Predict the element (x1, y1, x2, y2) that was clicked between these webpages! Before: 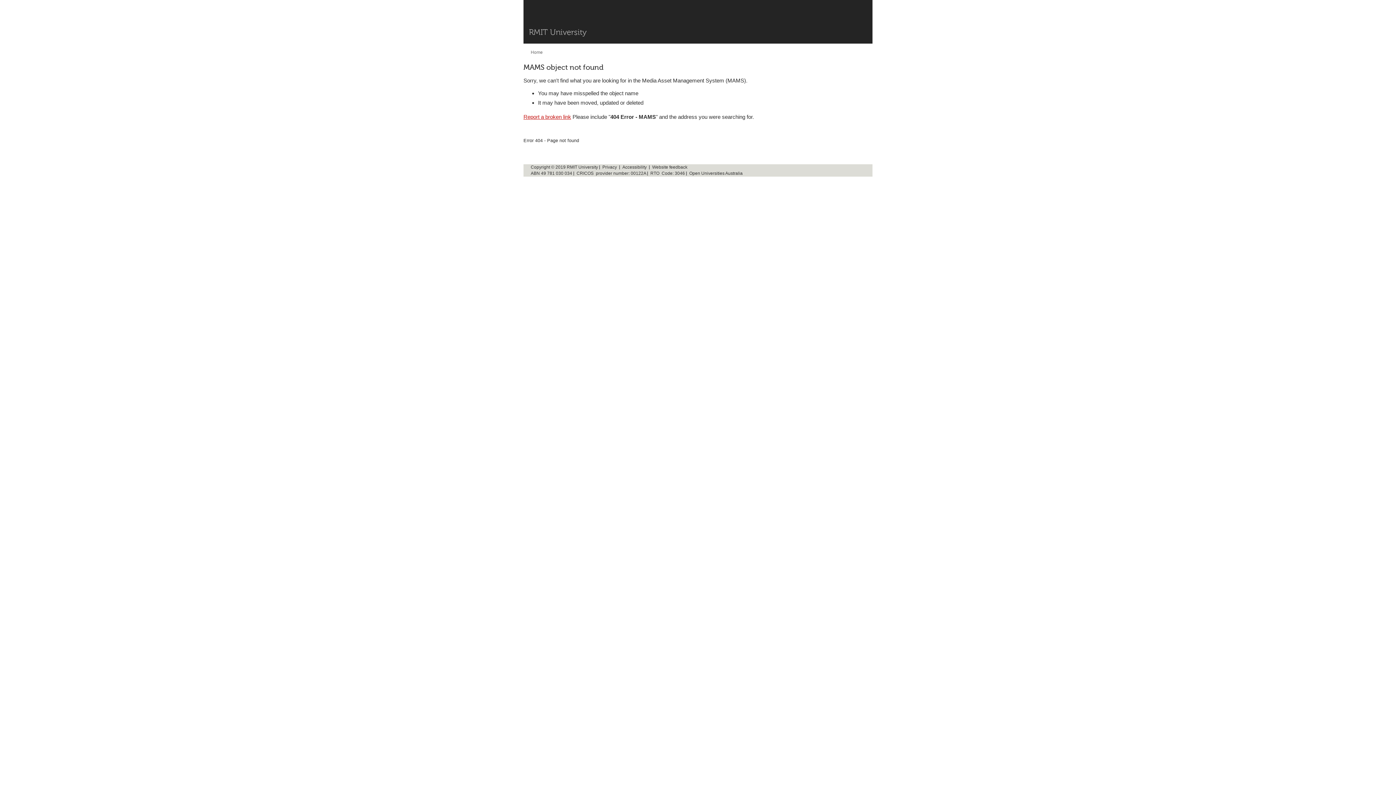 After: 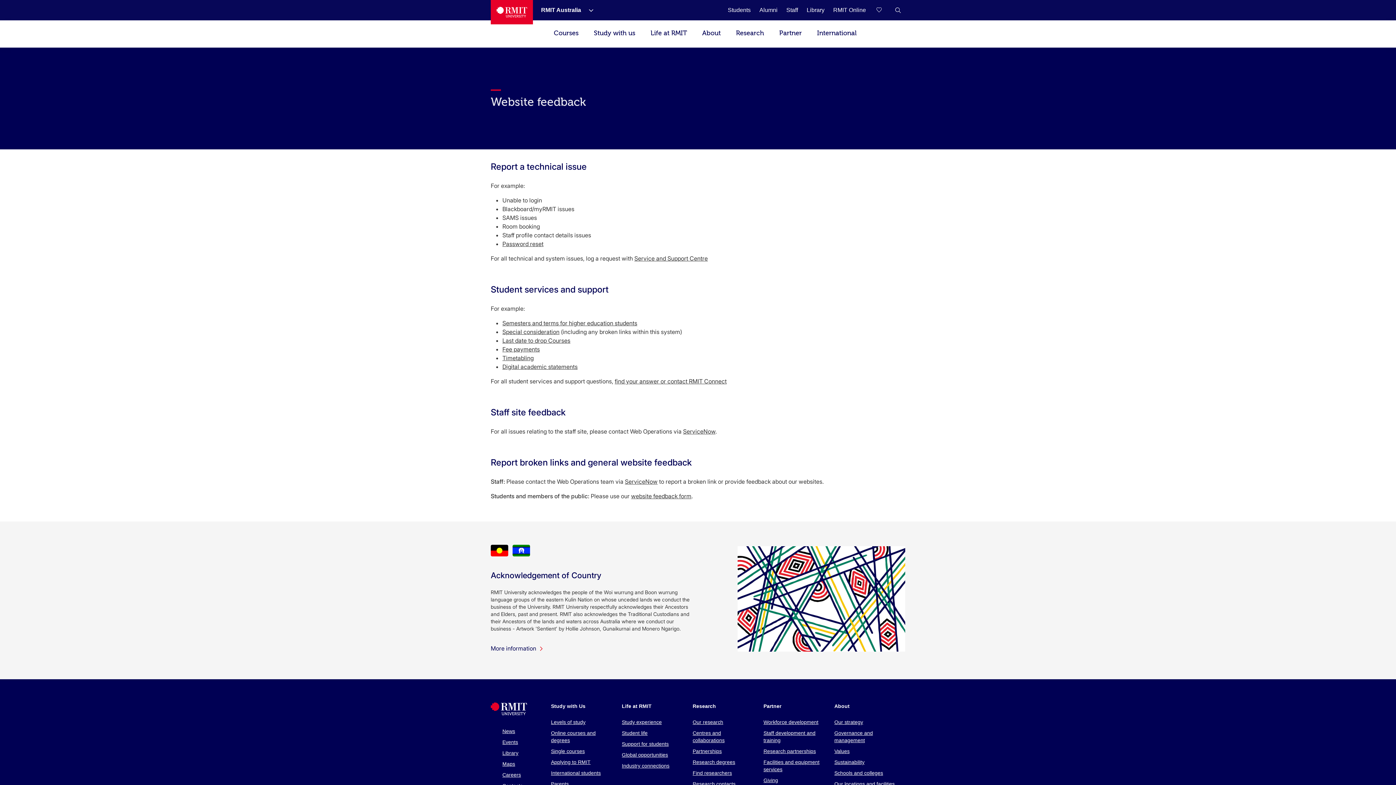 Action: label: Website feedback bbox: (649, 164, 687, 169)